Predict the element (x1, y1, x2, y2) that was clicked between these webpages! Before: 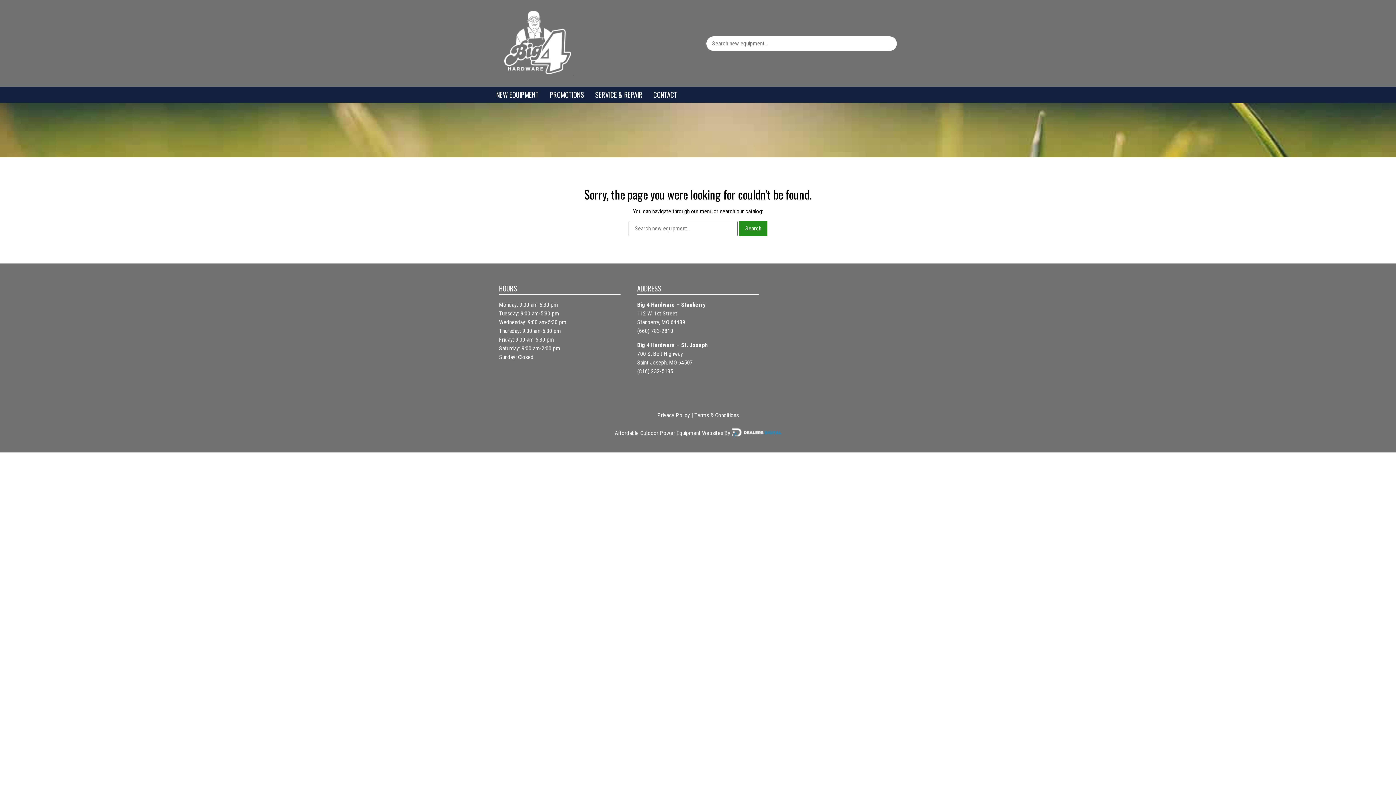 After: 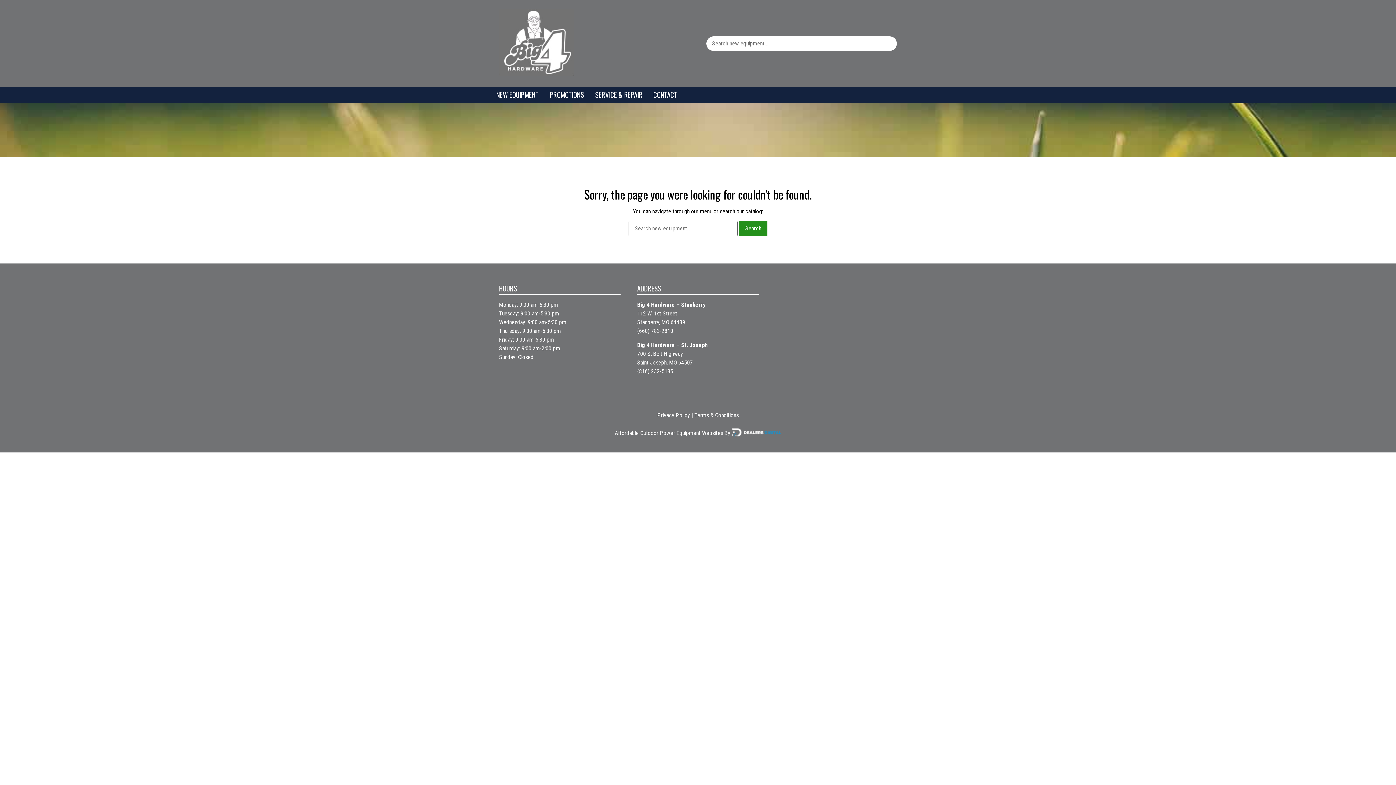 Action: bbox: (637, 327, 673, 334) label: (660) 783-2810